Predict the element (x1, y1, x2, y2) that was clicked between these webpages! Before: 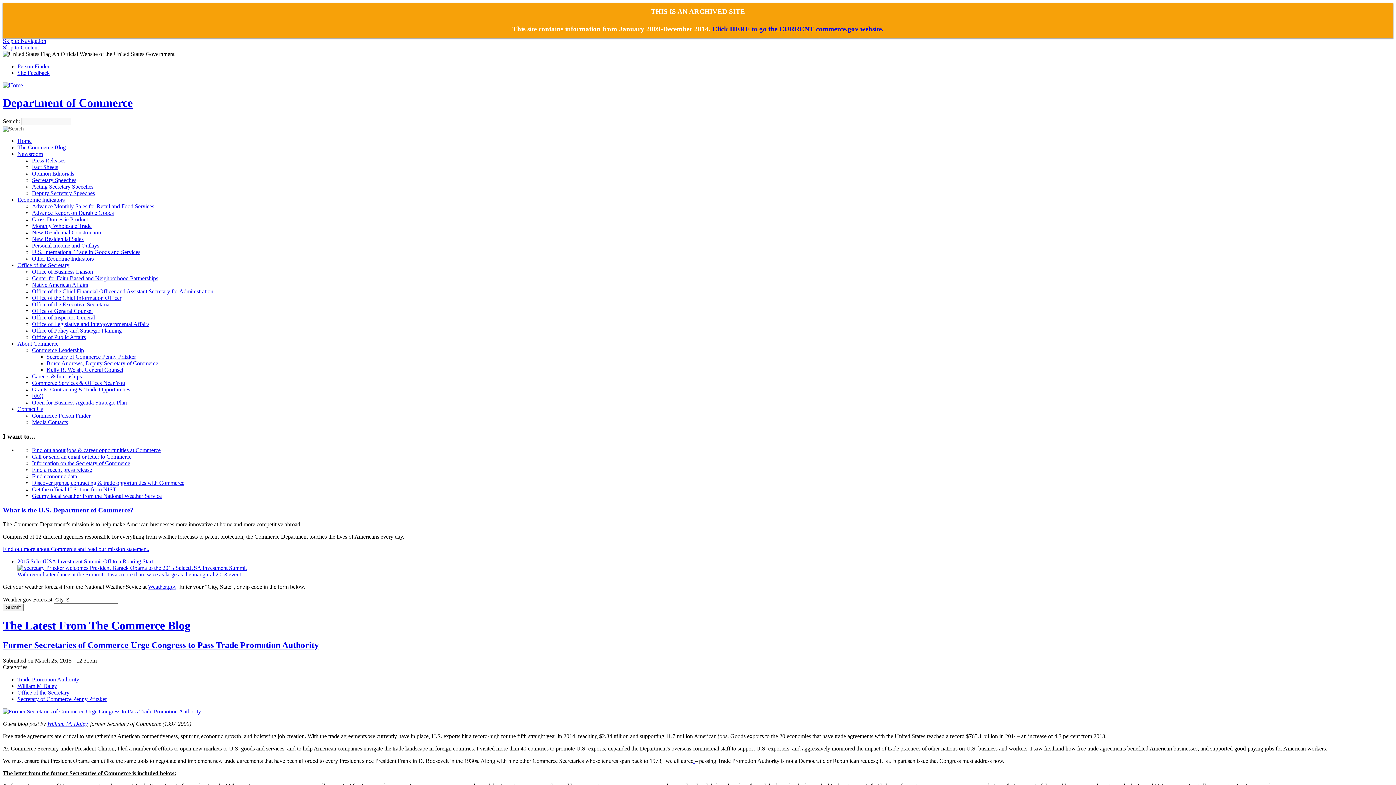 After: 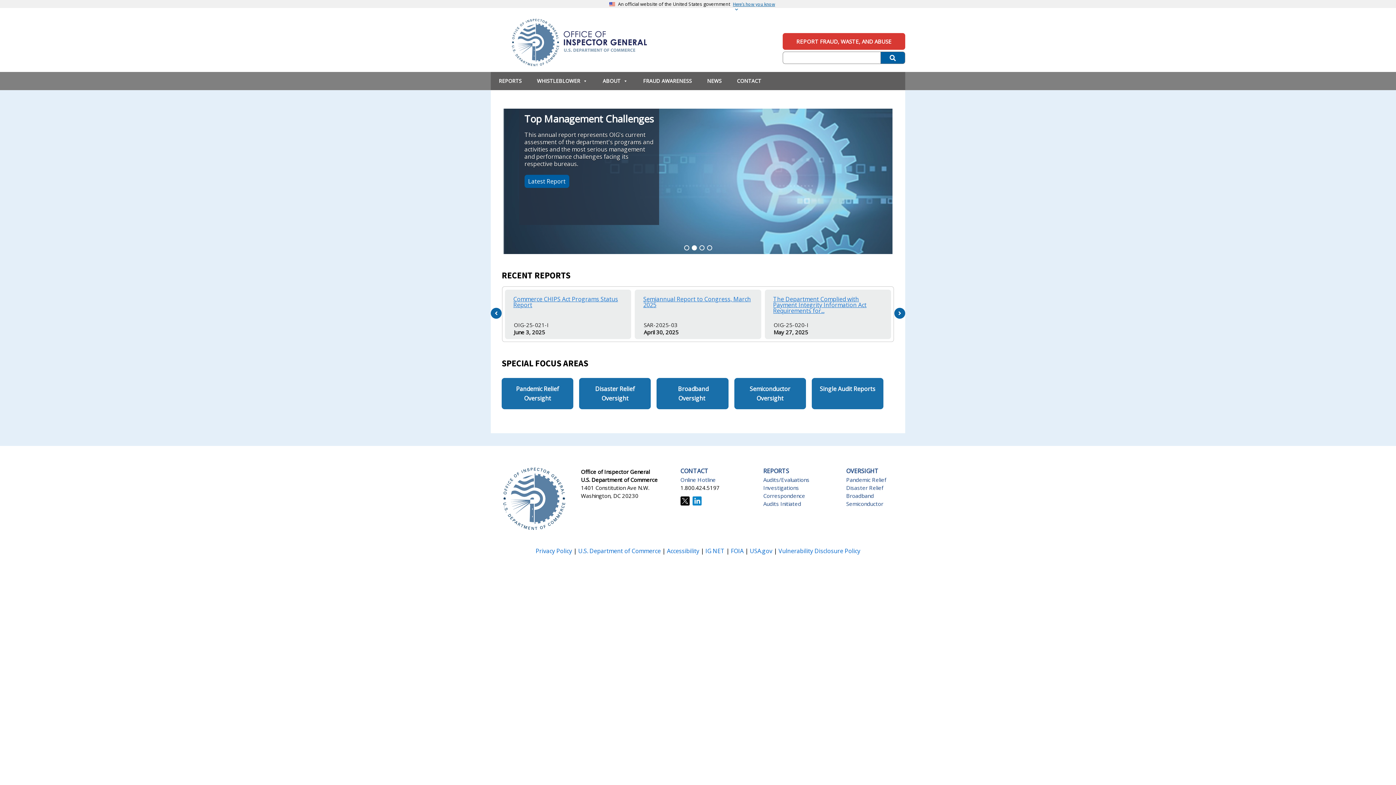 Action: label: Office of Inspector General bbox: (32, 314, 94, 320)